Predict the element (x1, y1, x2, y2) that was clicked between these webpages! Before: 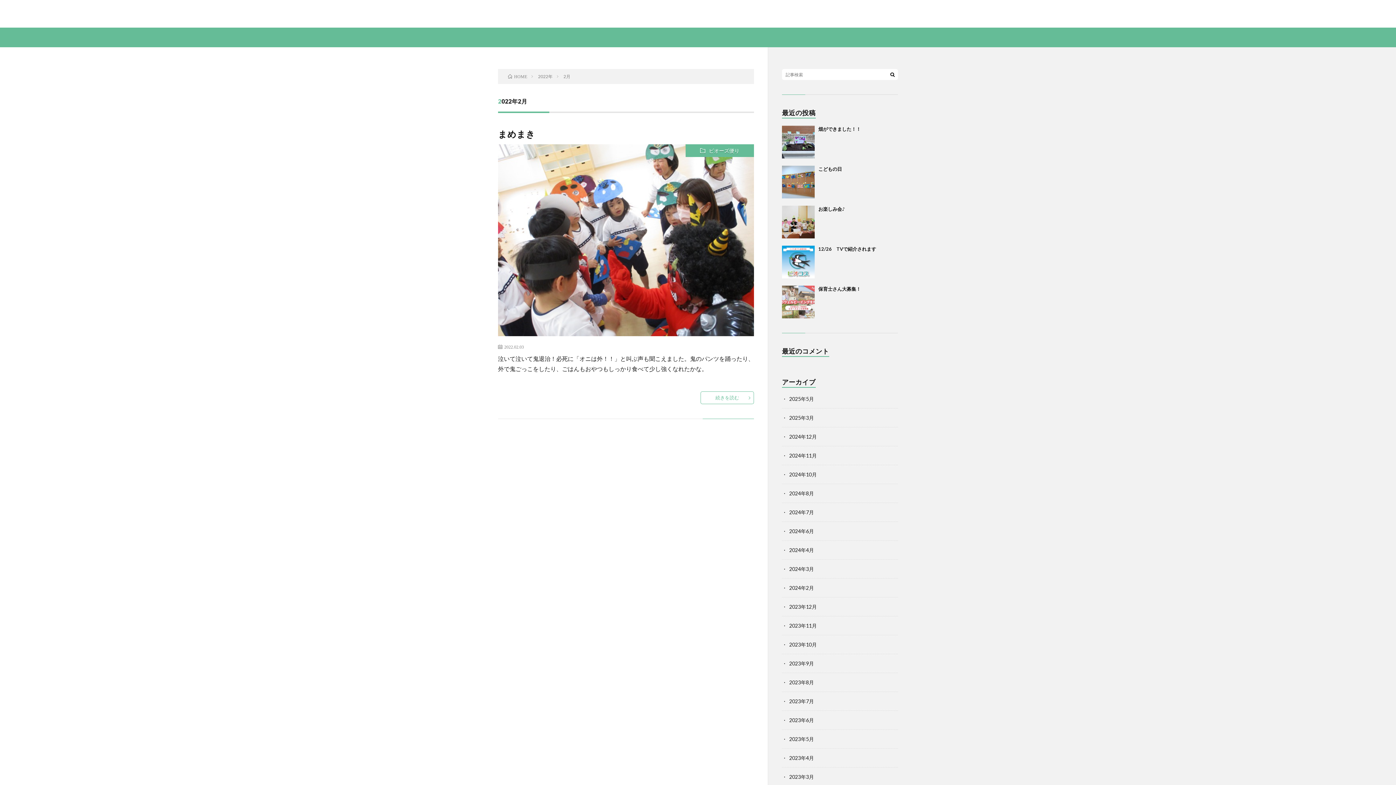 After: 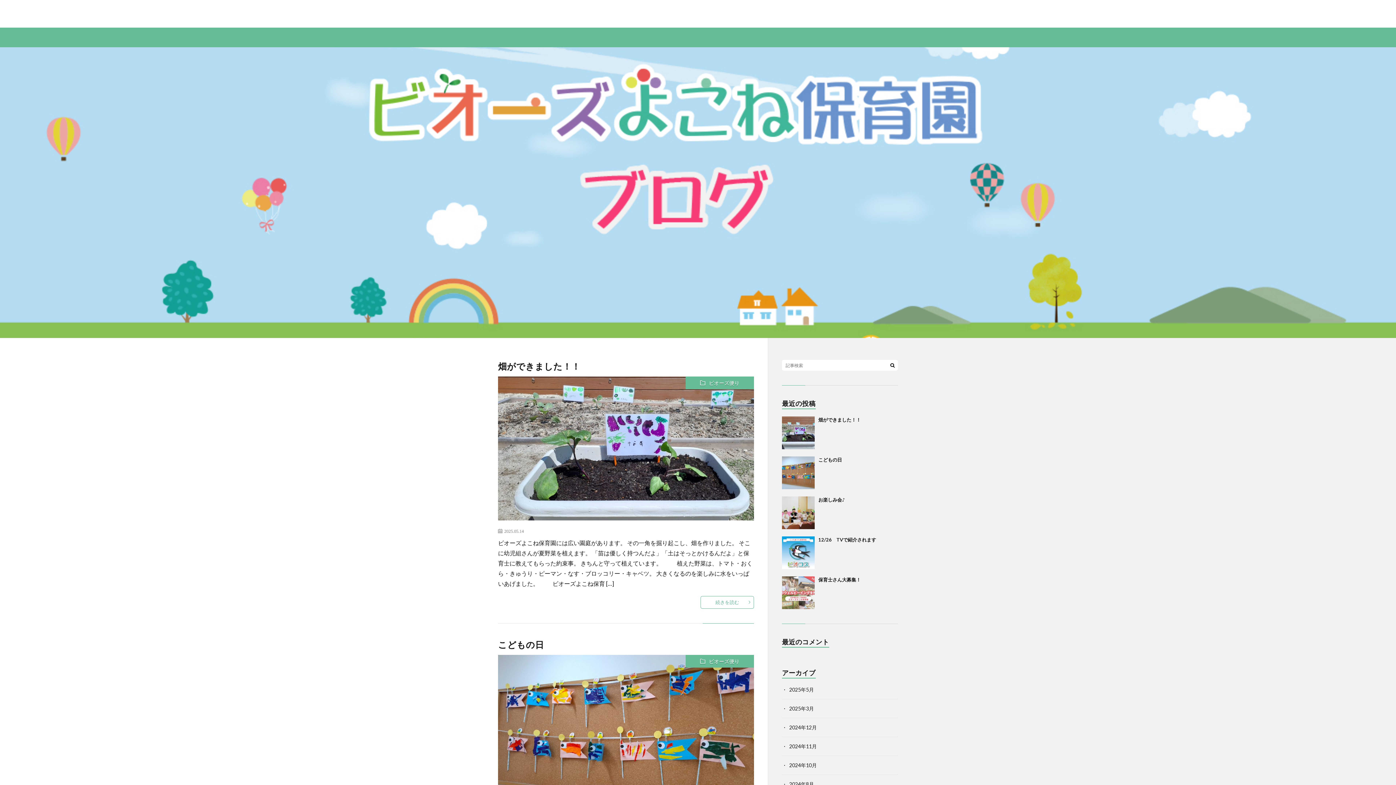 Action: label: HOME bbox: (508, 73, 527, 79)